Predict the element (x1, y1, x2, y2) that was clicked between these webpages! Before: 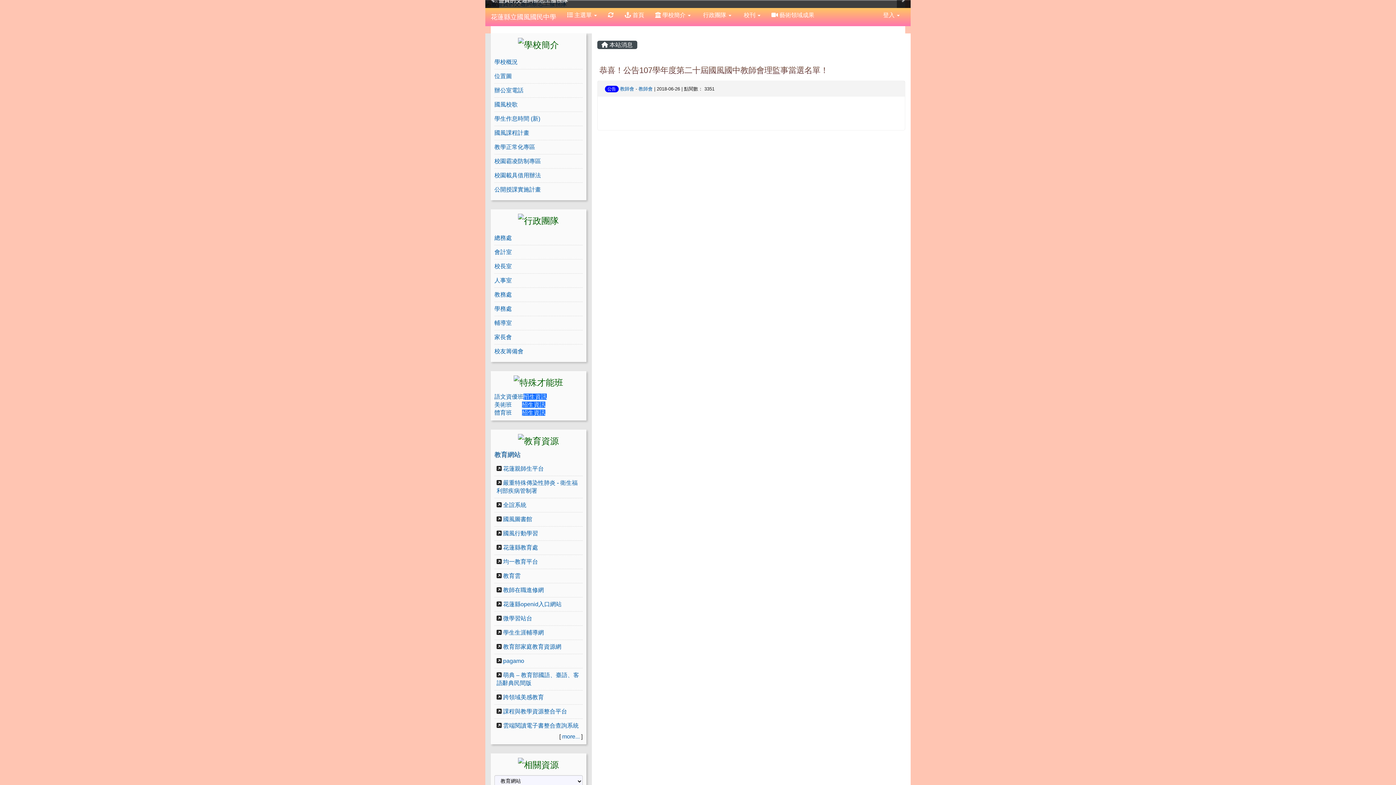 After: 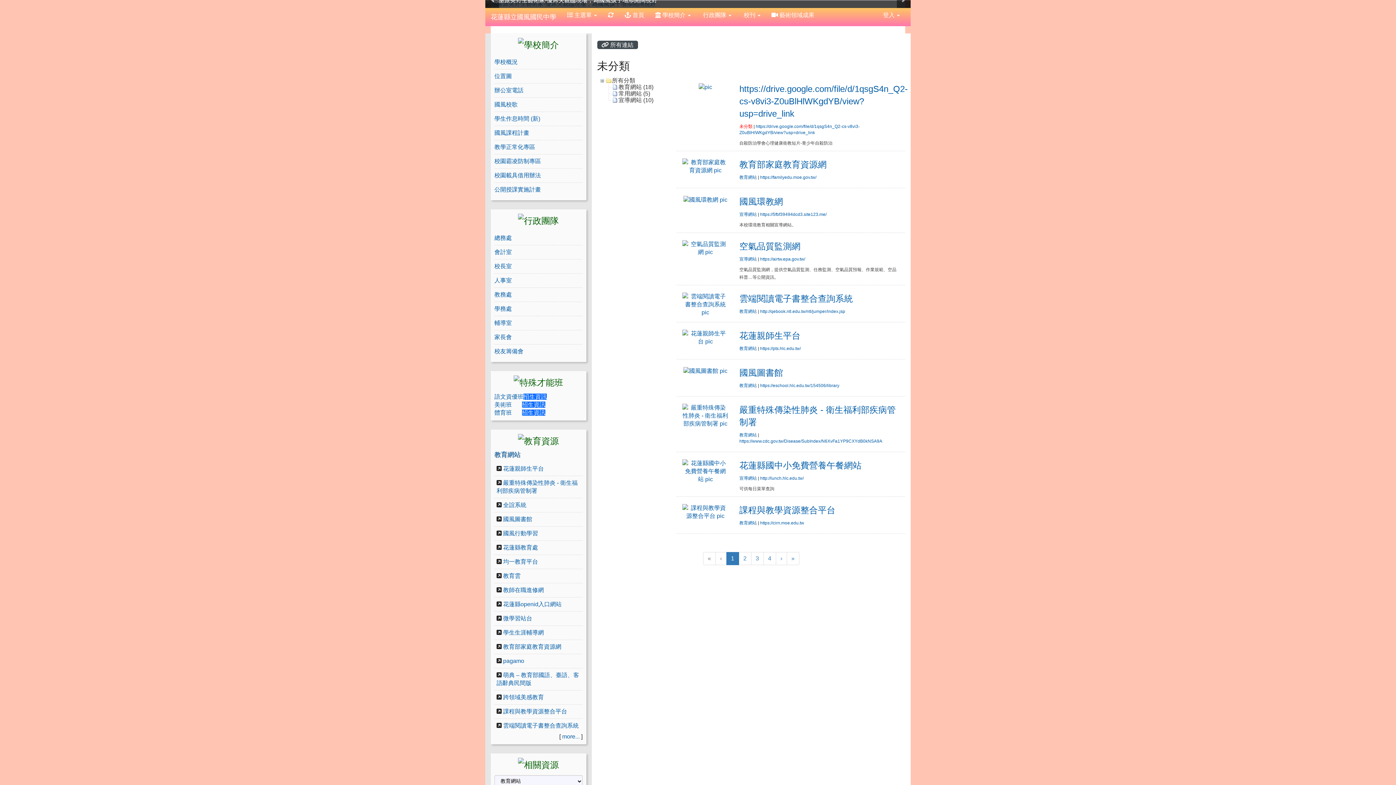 Action: label: more... bbox: (562, 733, 579, 740)